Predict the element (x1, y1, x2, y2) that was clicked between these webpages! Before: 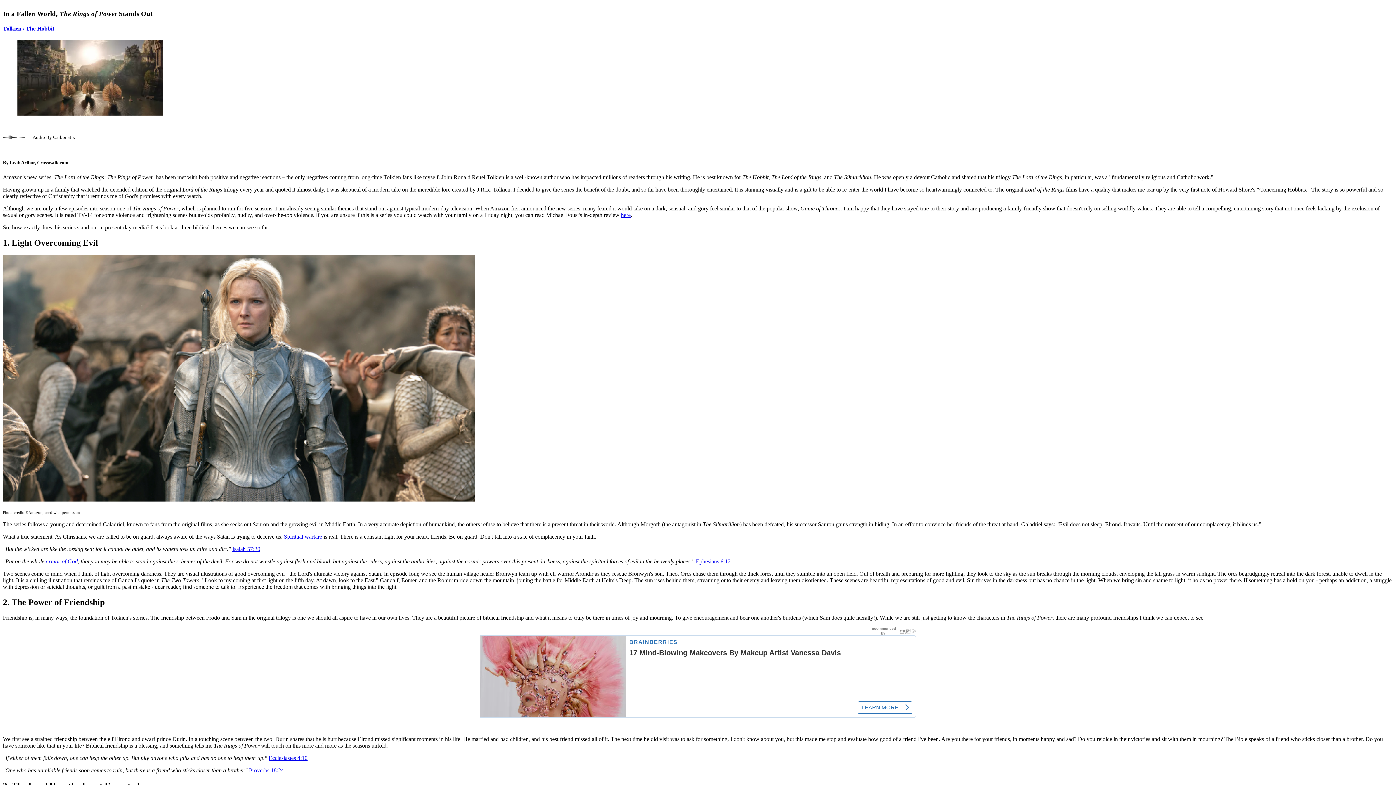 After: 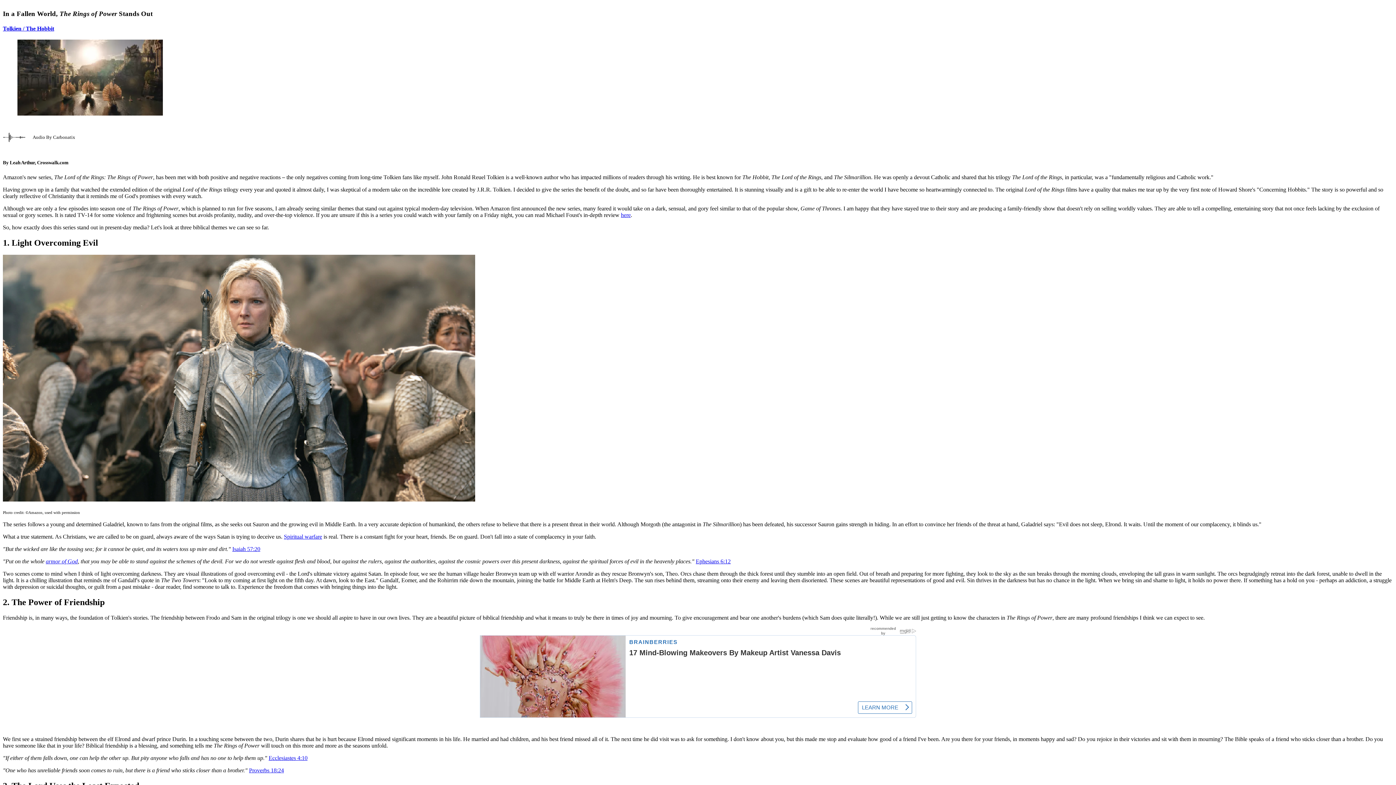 Action: bbox: (621, 211, 630, 218) label: here